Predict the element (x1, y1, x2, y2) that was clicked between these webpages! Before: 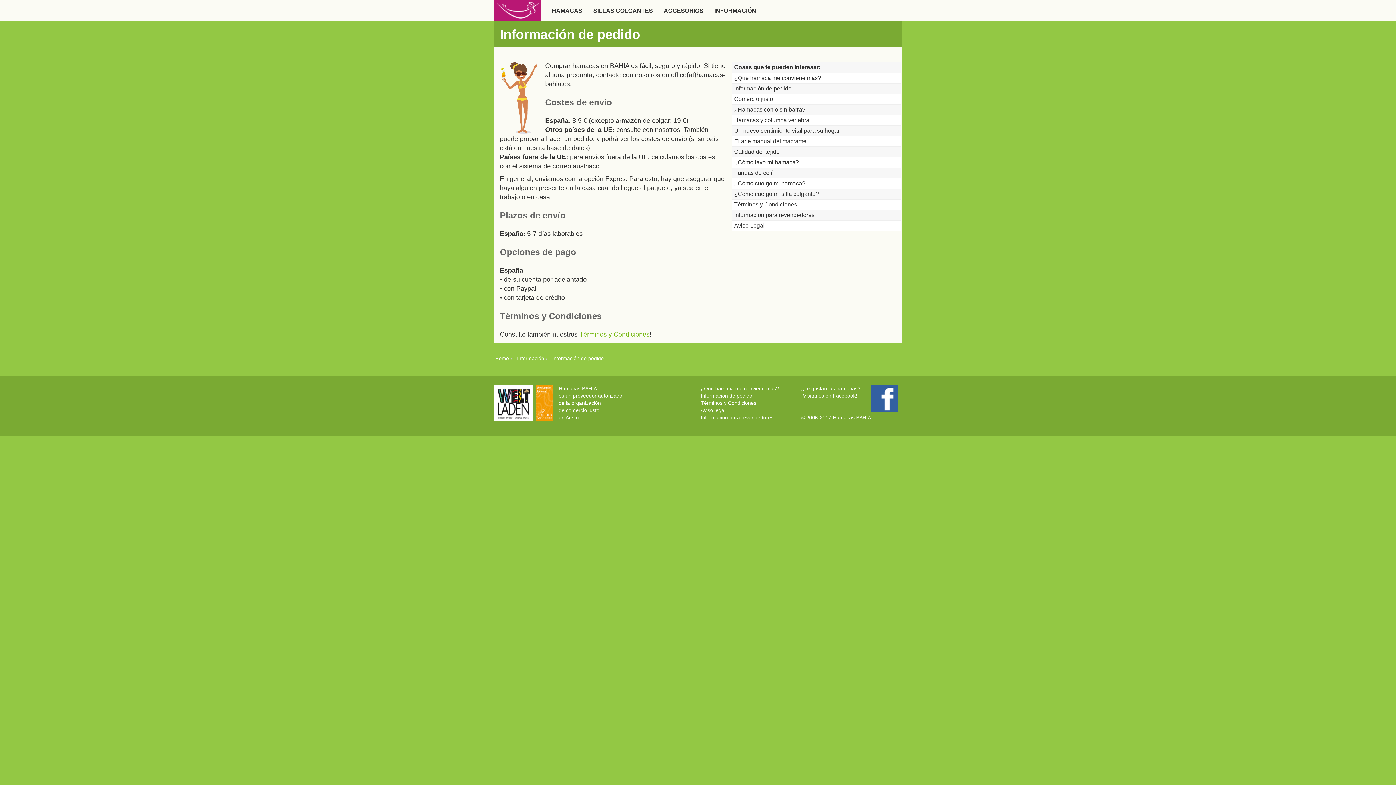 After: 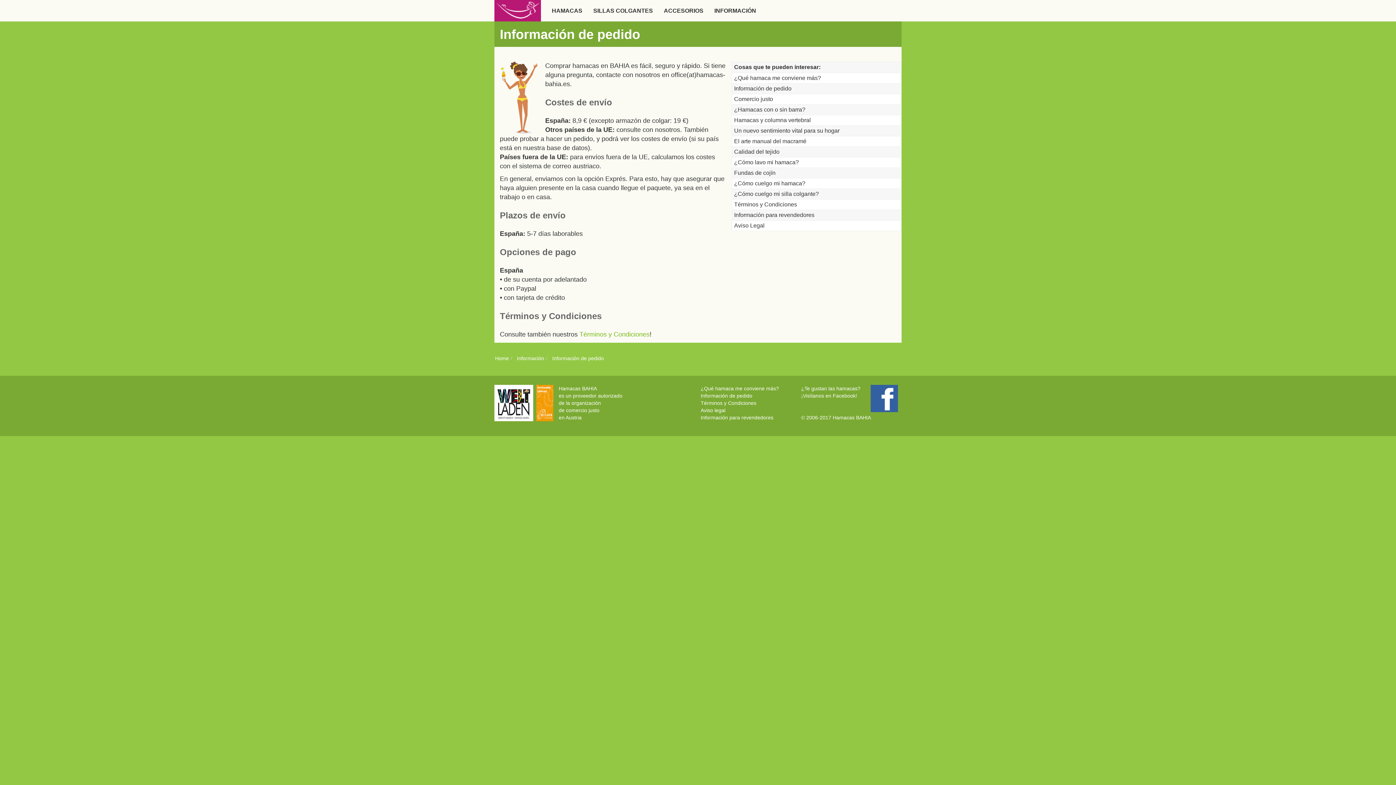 Action: label: Información de pedido bbox: (552, 355, 604, 361)